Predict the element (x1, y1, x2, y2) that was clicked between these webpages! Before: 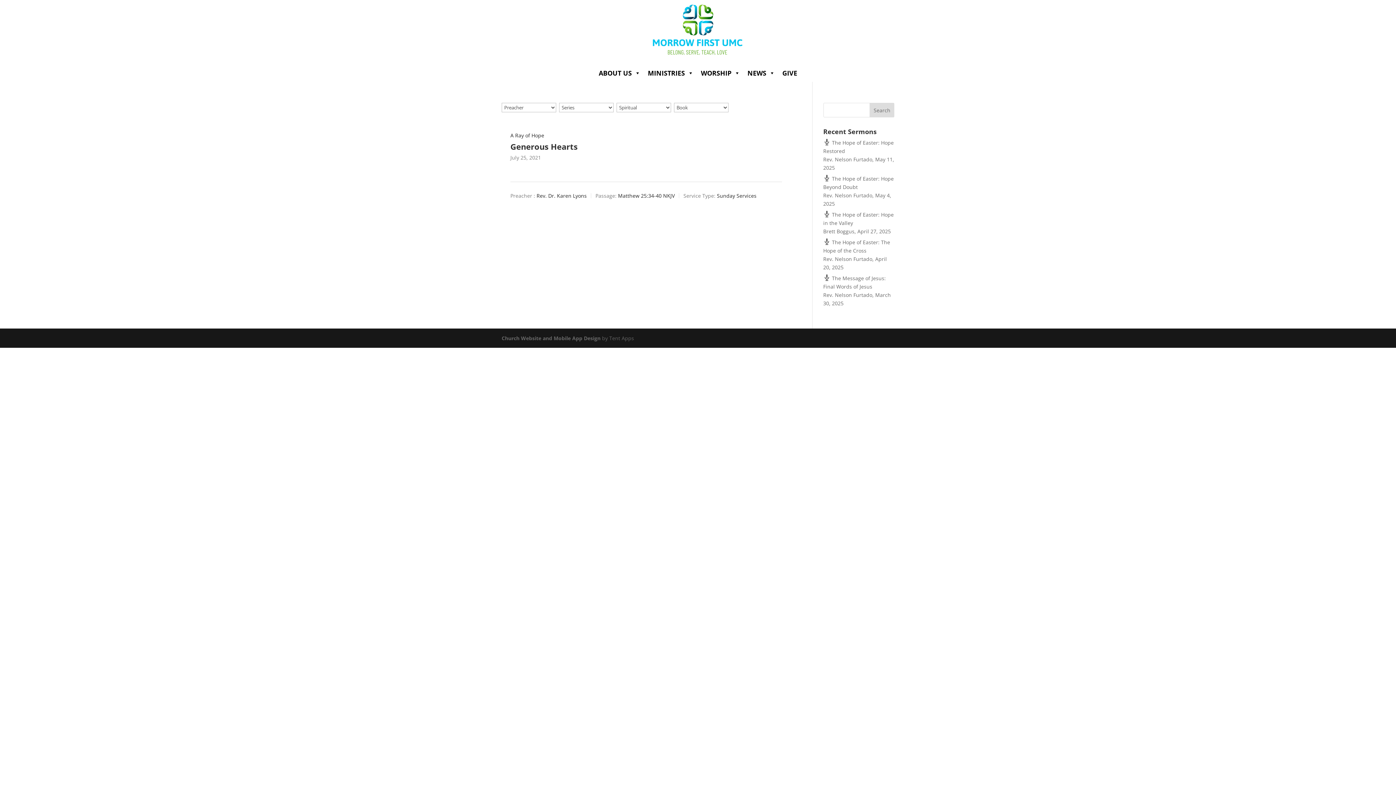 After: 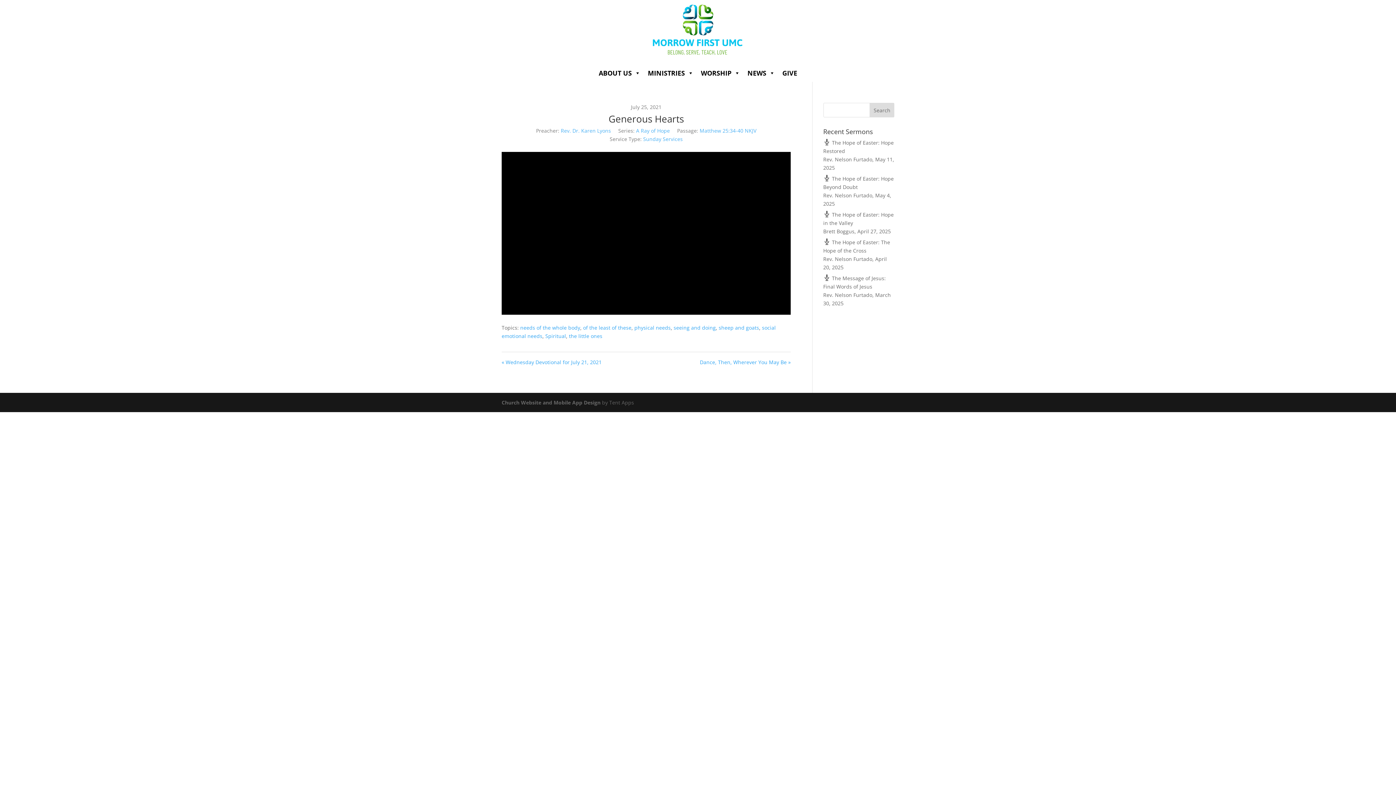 Action: bbox: (510, 141, 577, 152) label: Generous Hearts